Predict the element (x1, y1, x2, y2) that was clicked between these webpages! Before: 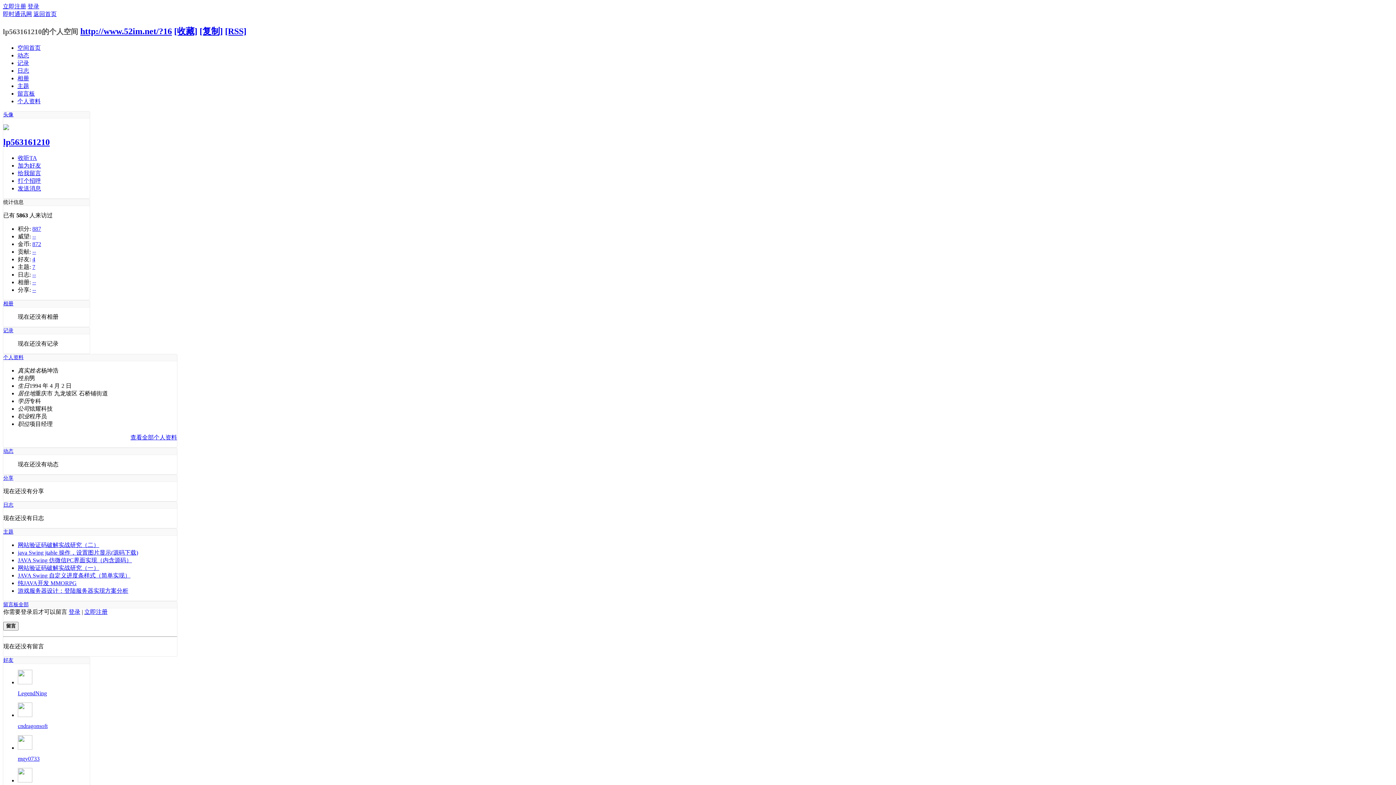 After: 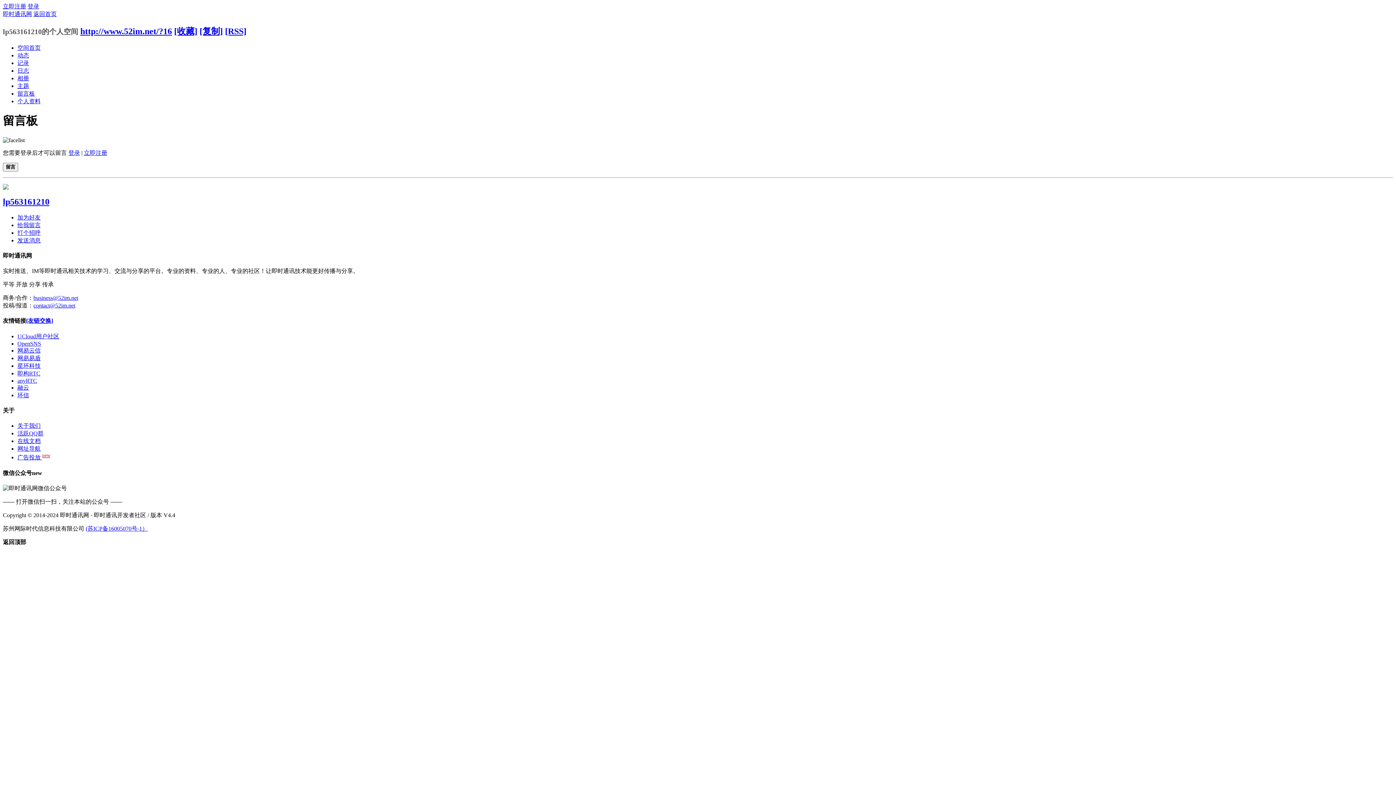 Action: label: 给我留言 bbox: (17, 170, 41, 176)